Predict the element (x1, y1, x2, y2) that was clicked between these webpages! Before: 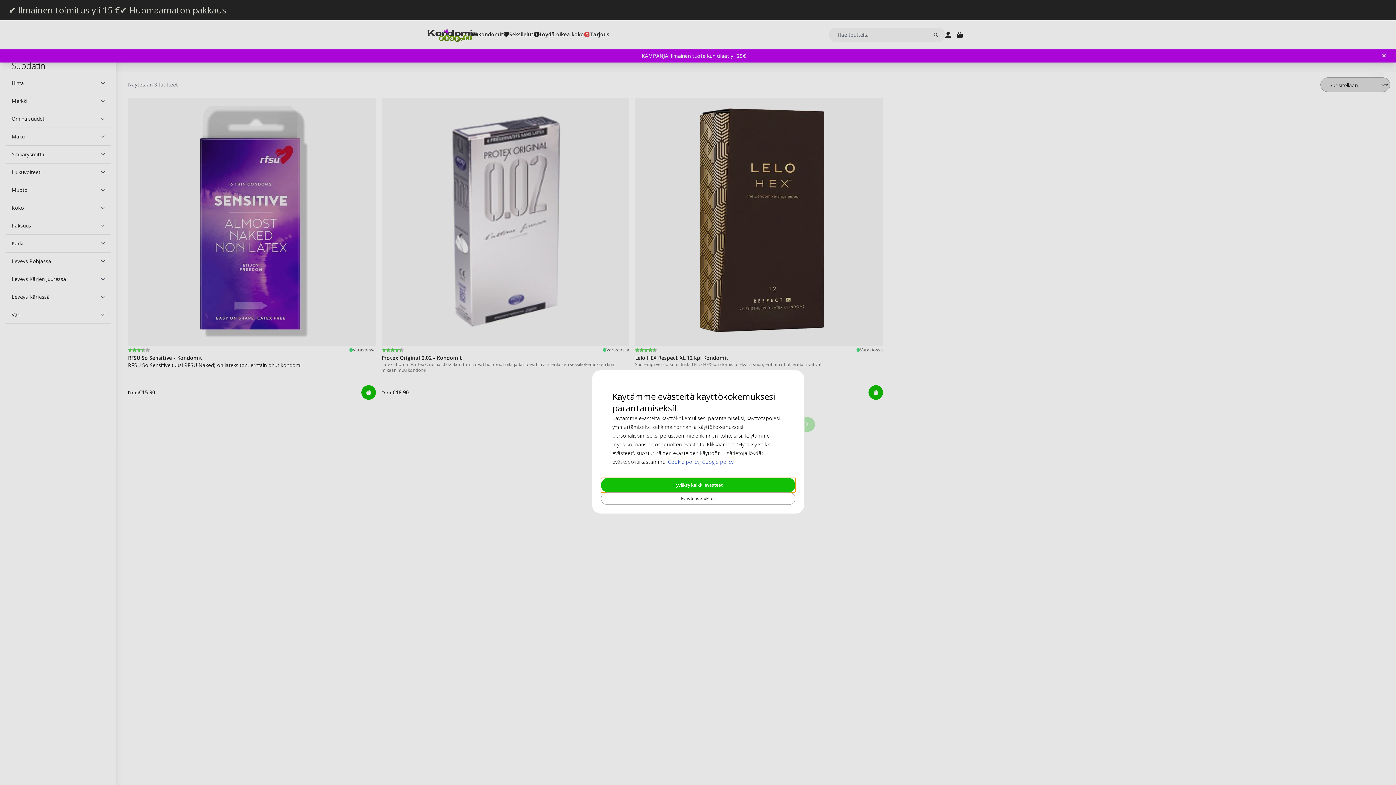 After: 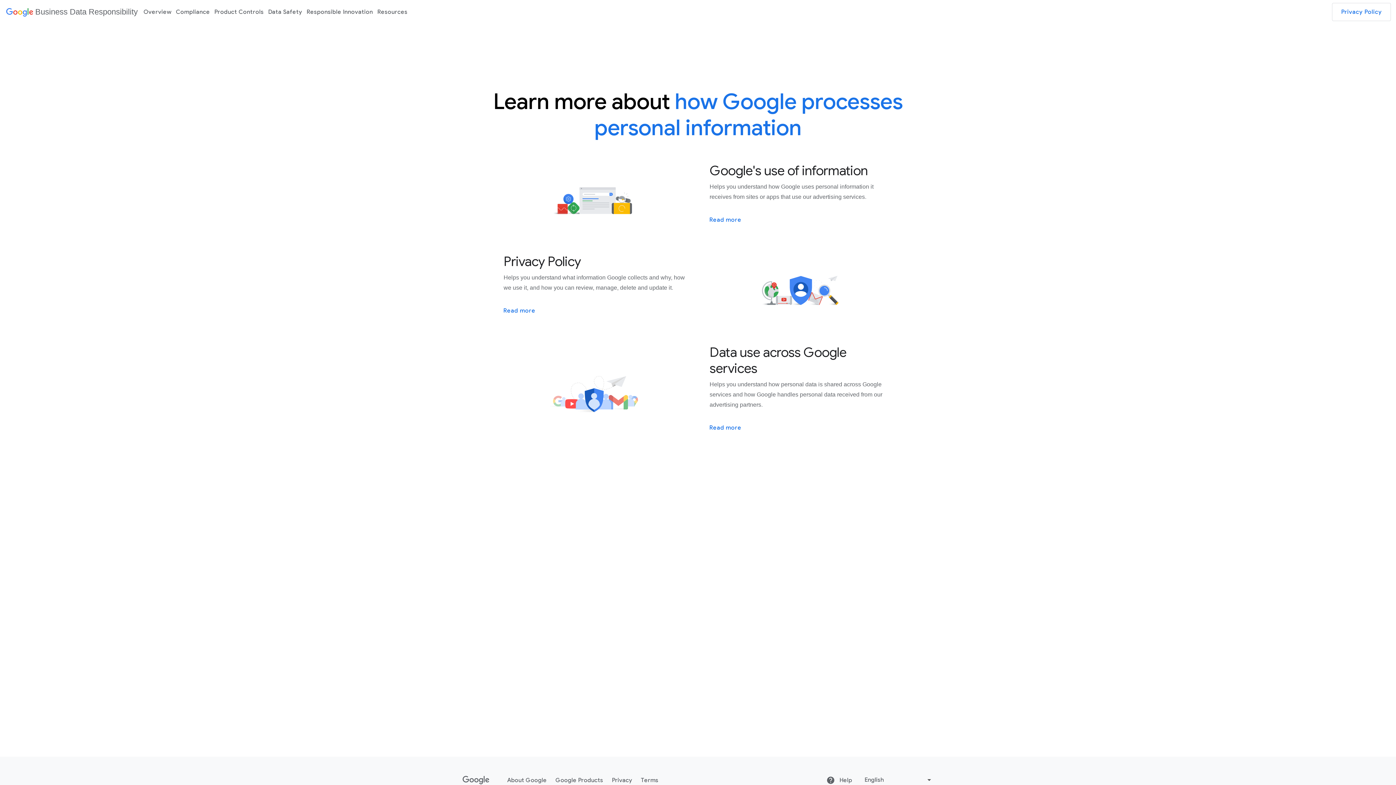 Action: label: Google policy bbox: (702, 458, 733, 465)